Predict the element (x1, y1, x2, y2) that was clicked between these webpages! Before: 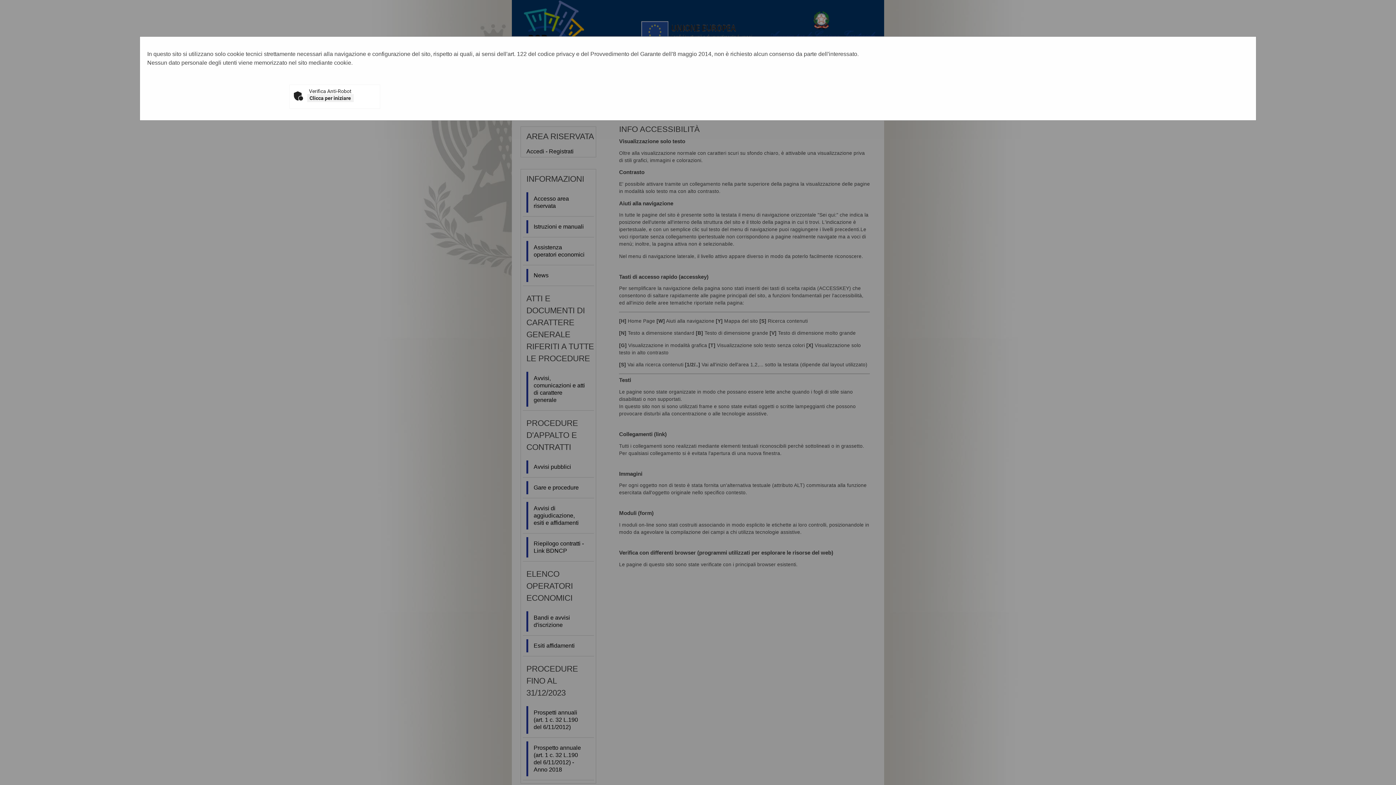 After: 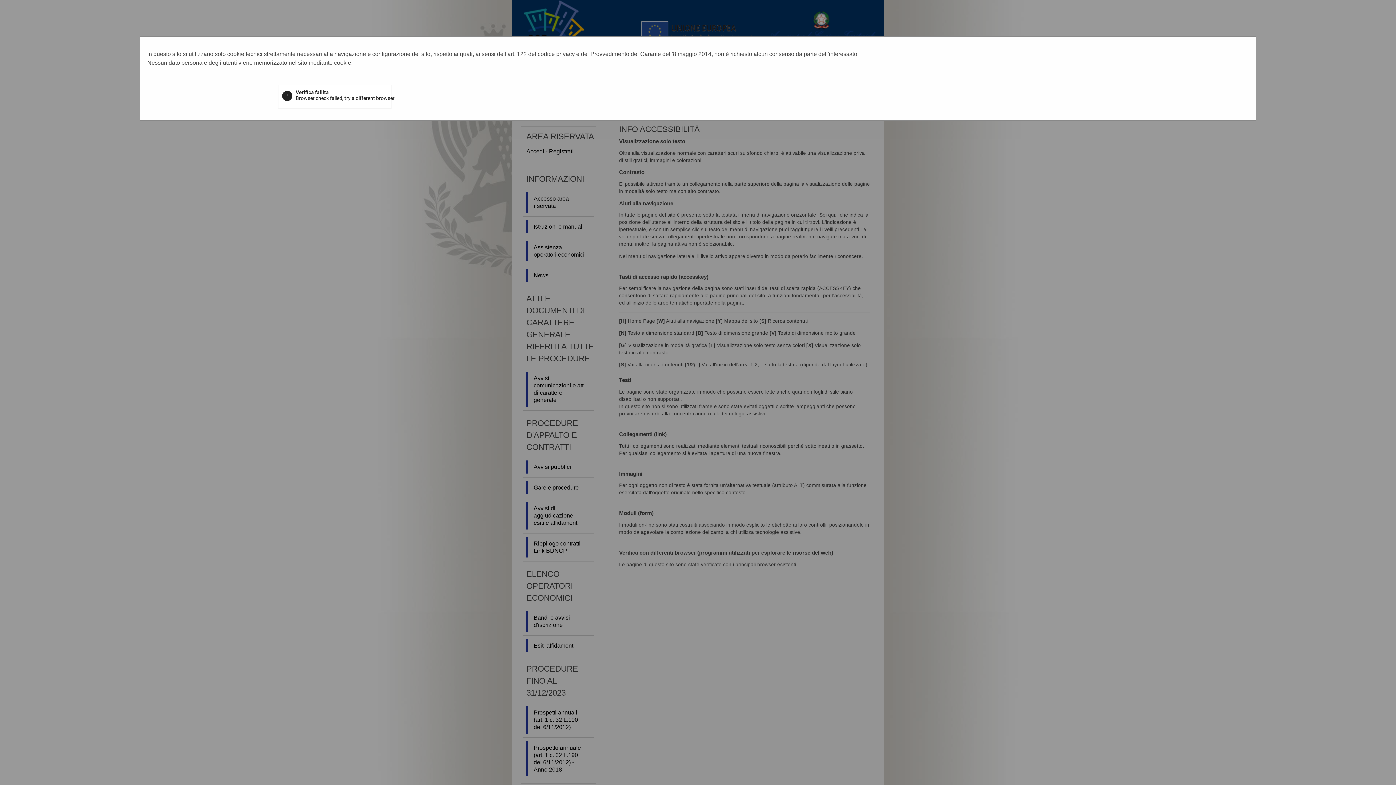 Action: label: Clicca per iniziare bbox: (307, 94, 353, 102)